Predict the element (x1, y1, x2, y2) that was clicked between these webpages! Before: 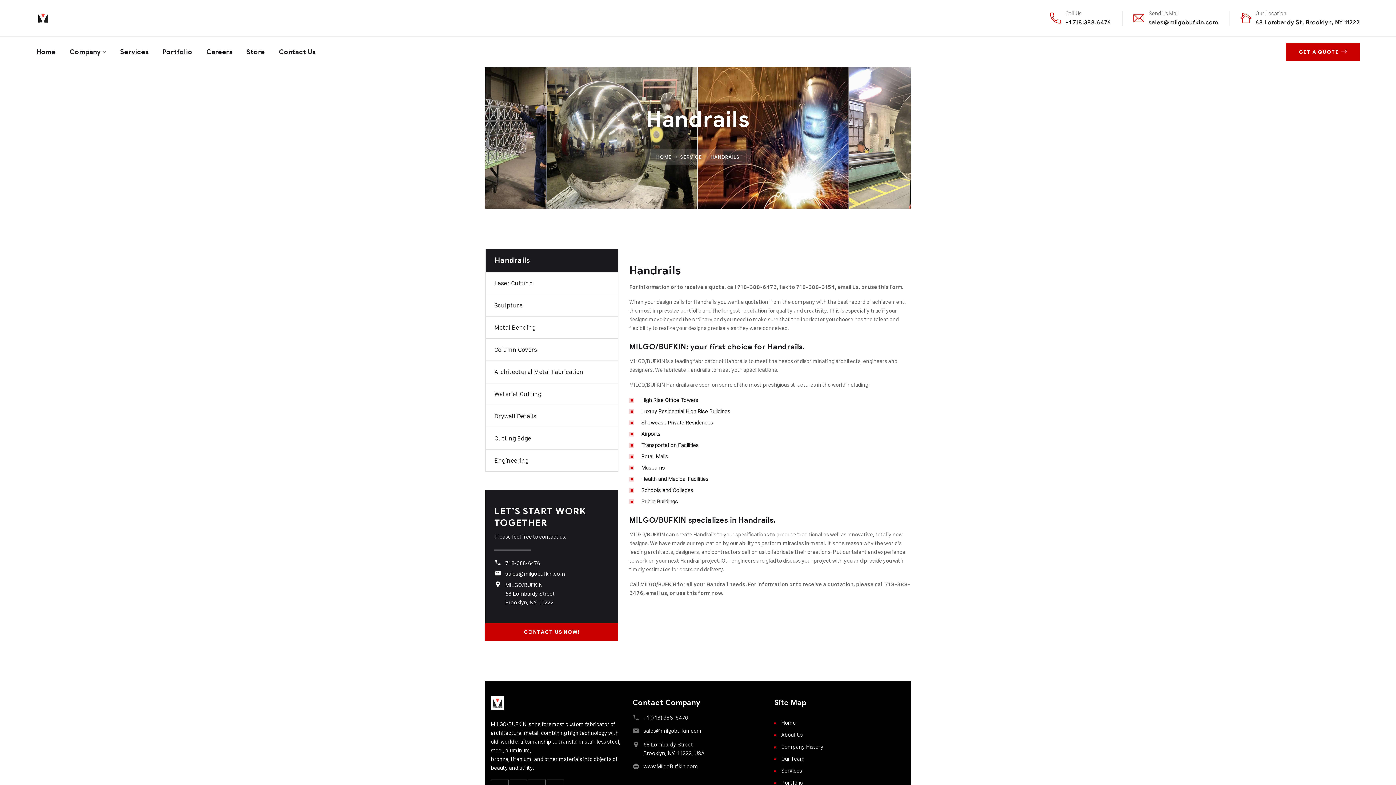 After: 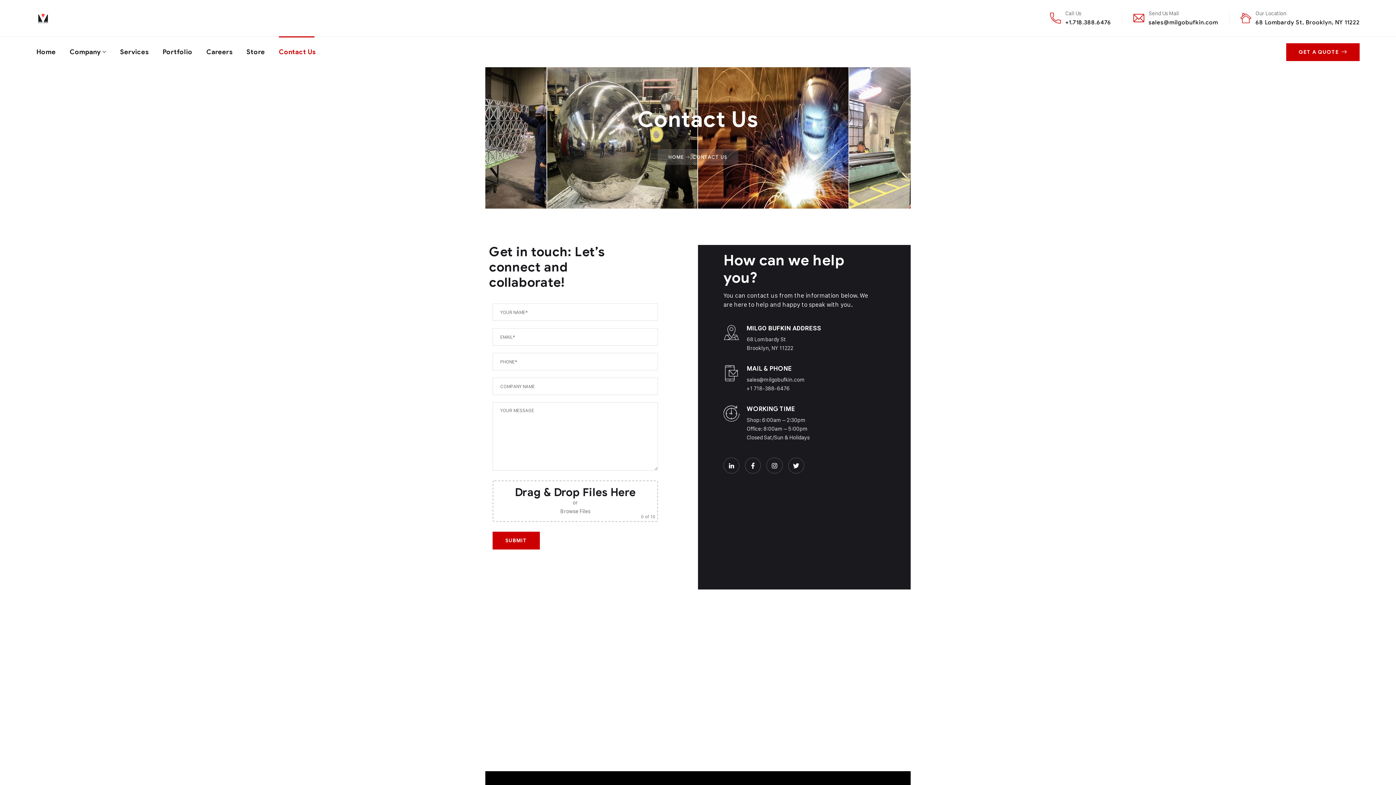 Action: bbox: (485, 623, 618, 641) label: CONTACT US NOW!